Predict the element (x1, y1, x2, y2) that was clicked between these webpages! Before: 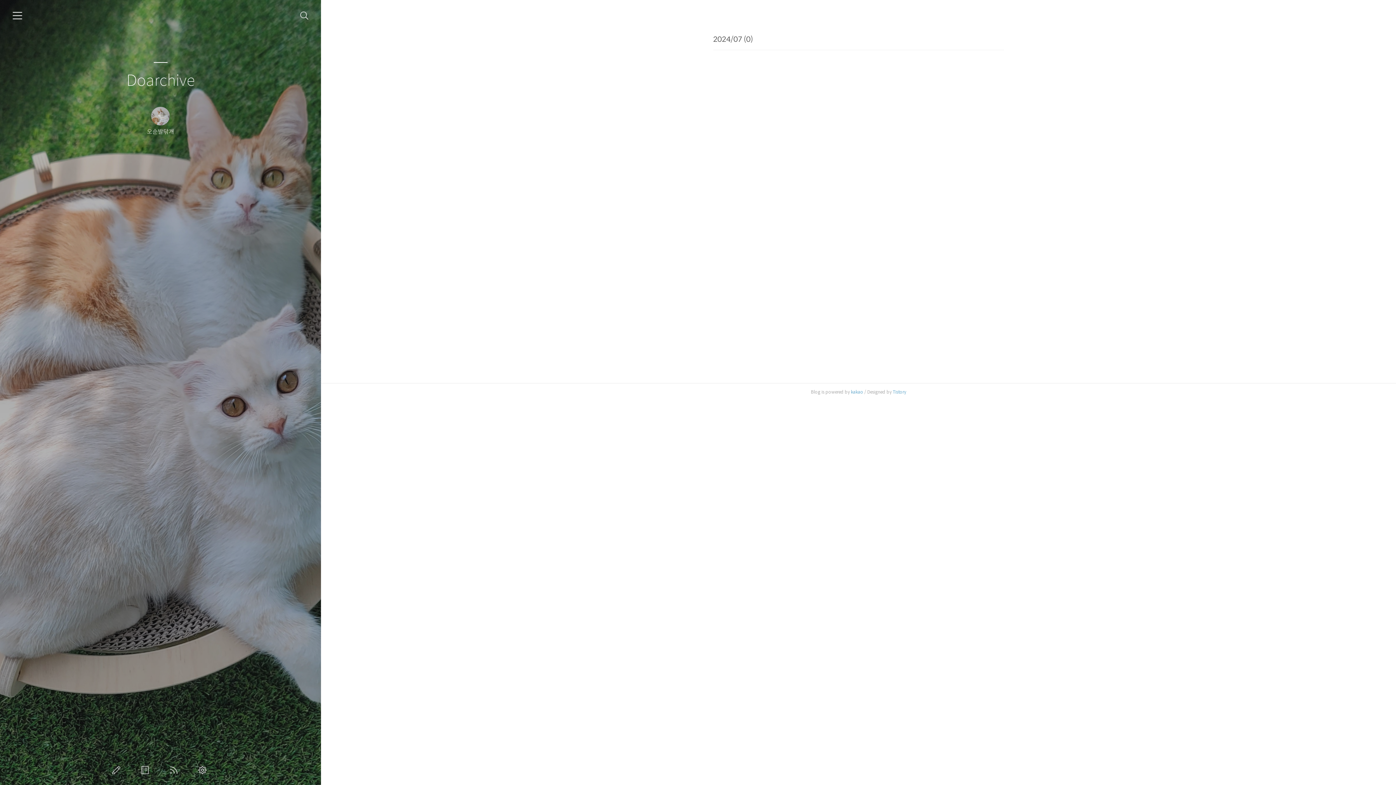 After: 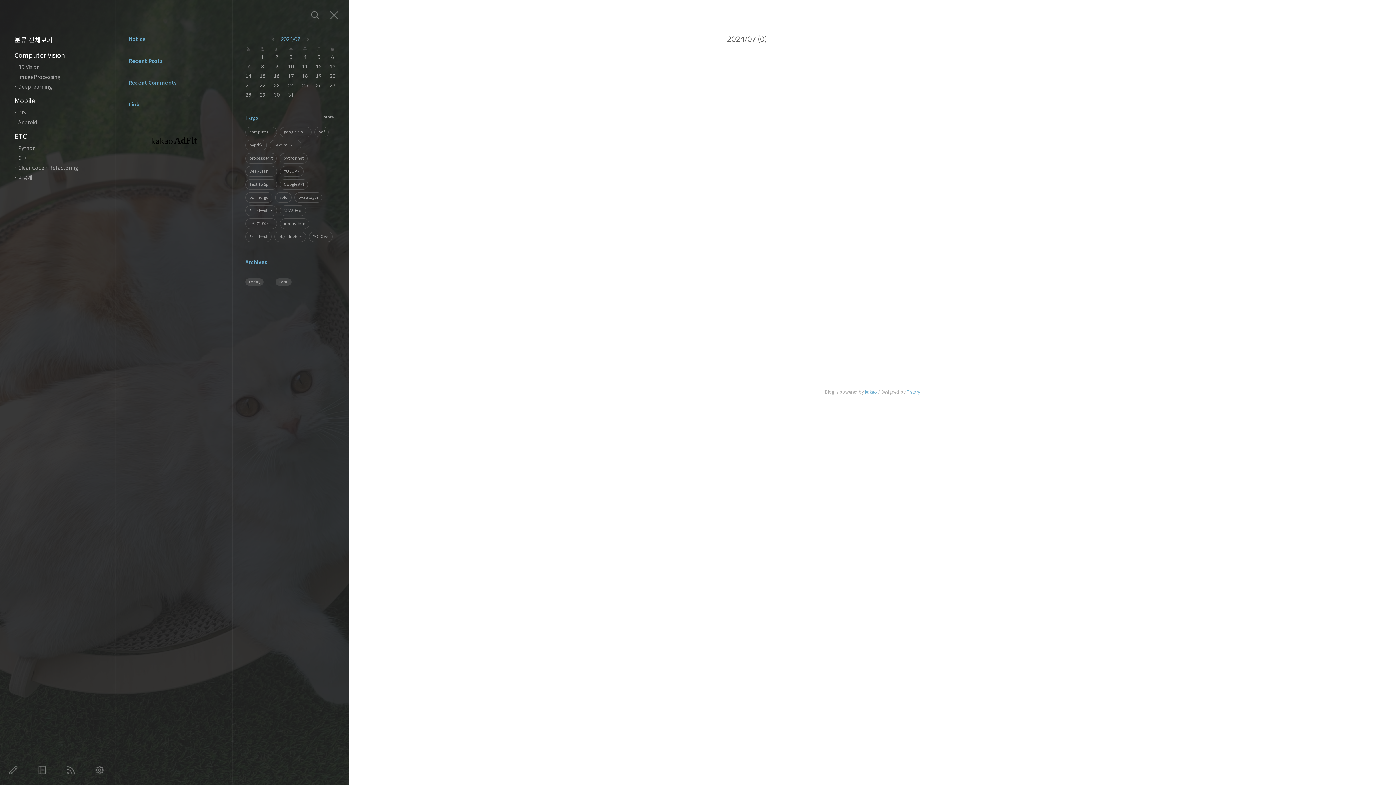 Action: bbox: (12, 10, 22, 20) label: 카테고리